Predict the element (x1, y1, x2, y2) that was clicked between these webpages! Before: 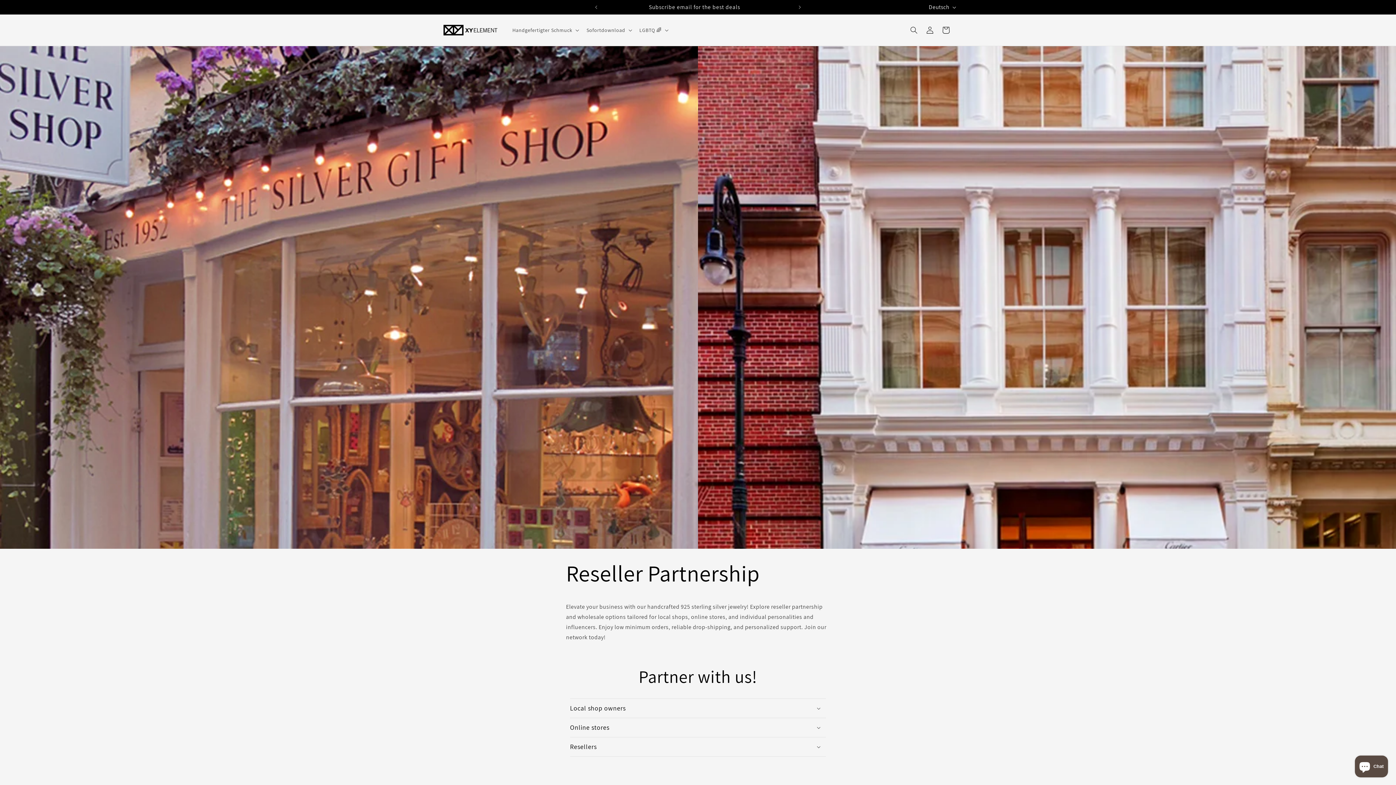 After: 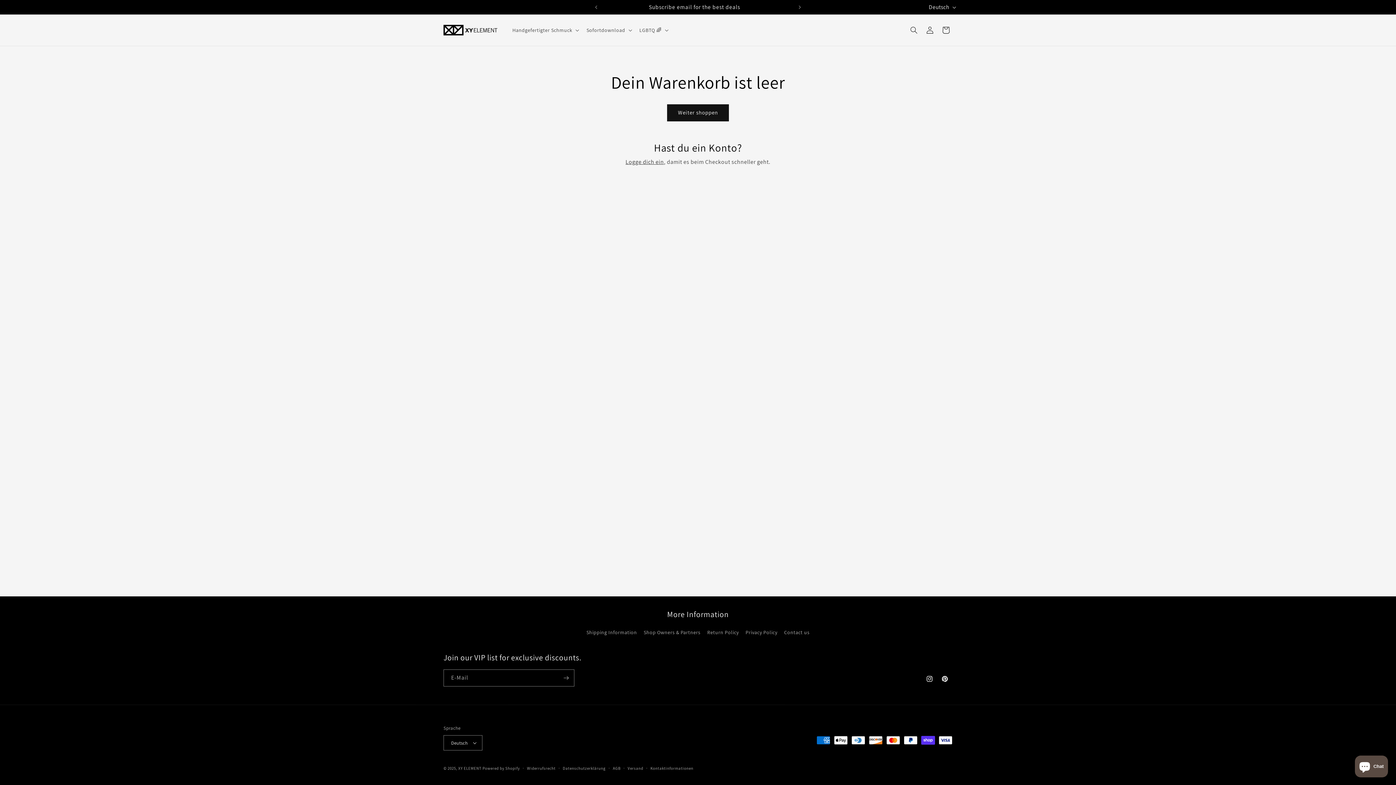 Action: bbox: (938, 22, 954, 38) label: Warenkorb